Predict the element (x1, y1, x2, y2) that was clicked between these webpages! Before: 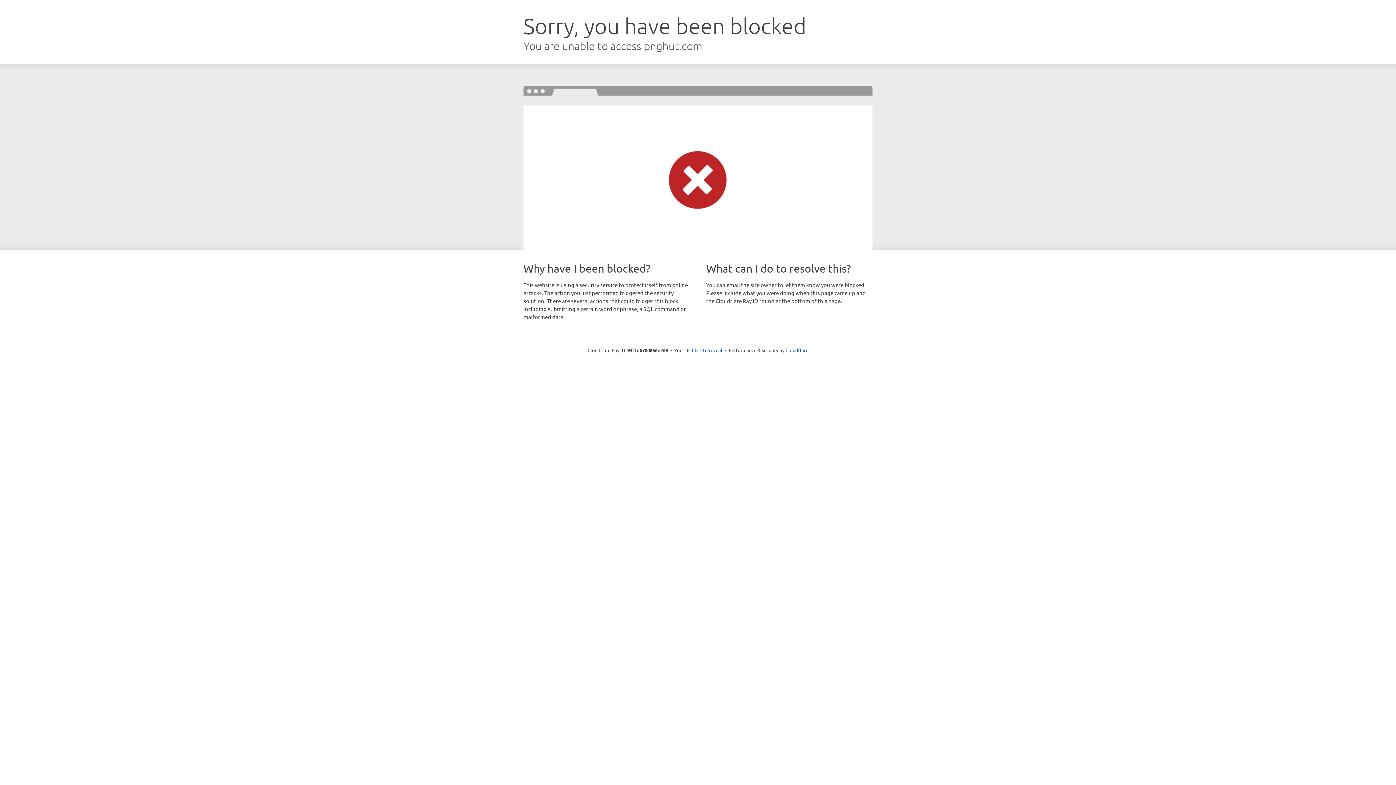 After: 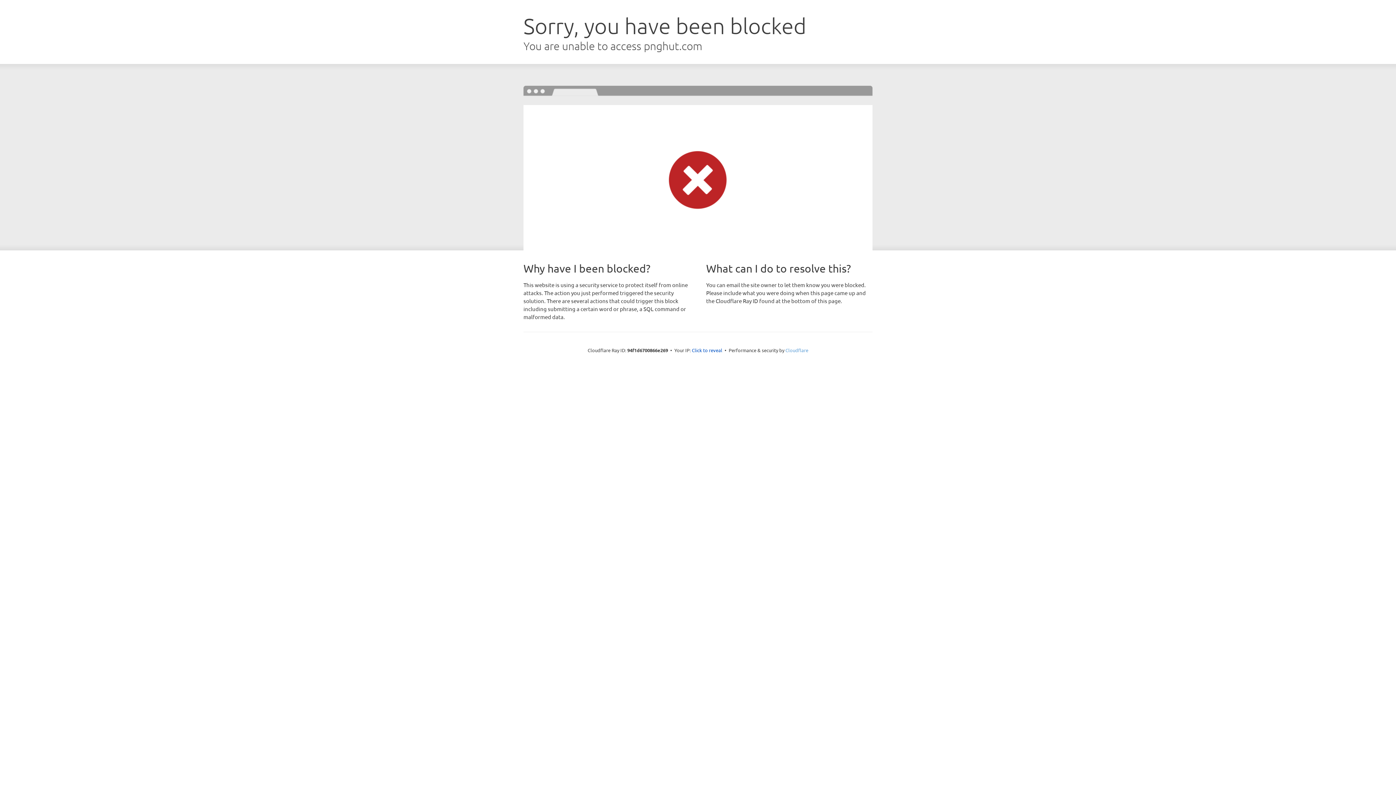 Action: label: Cloudflare bbox: (785, 347, 808, 353)